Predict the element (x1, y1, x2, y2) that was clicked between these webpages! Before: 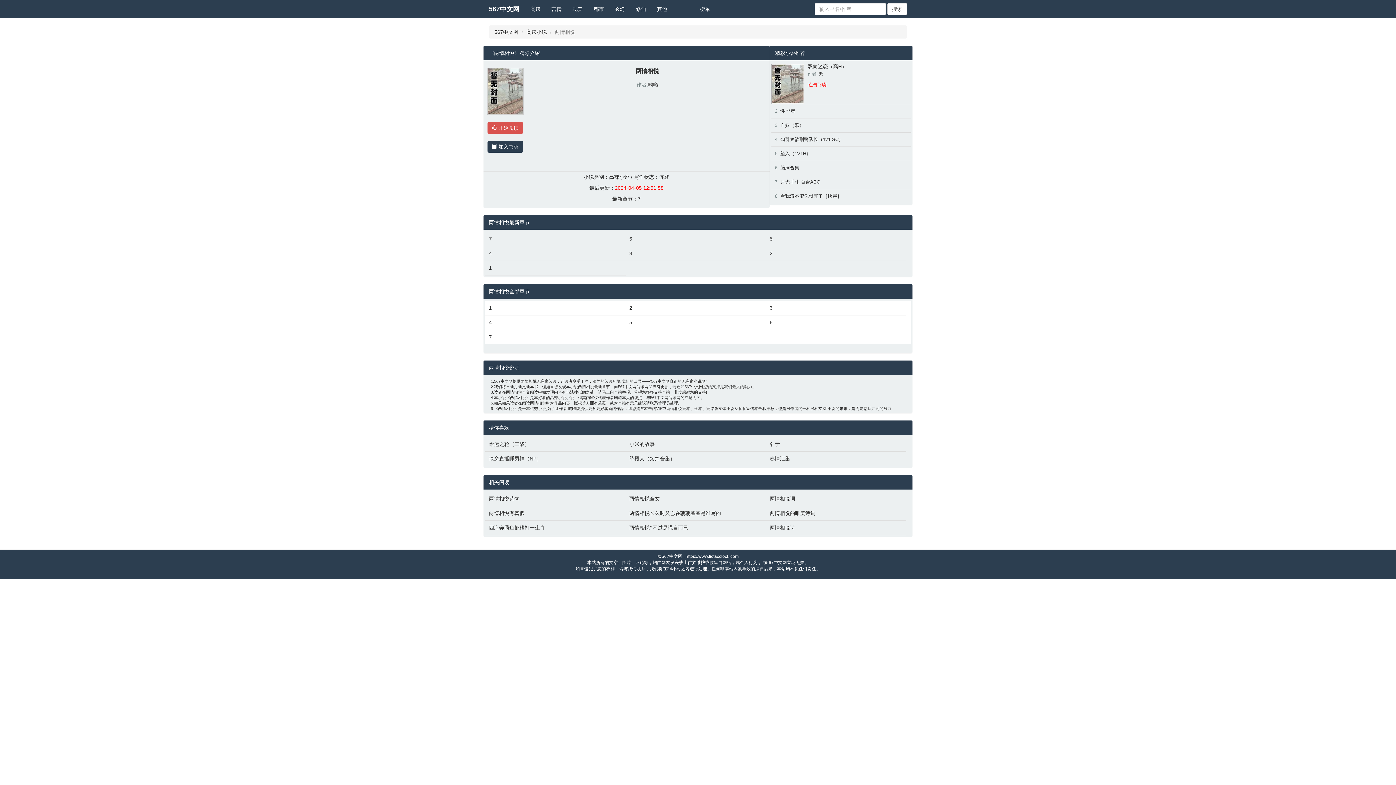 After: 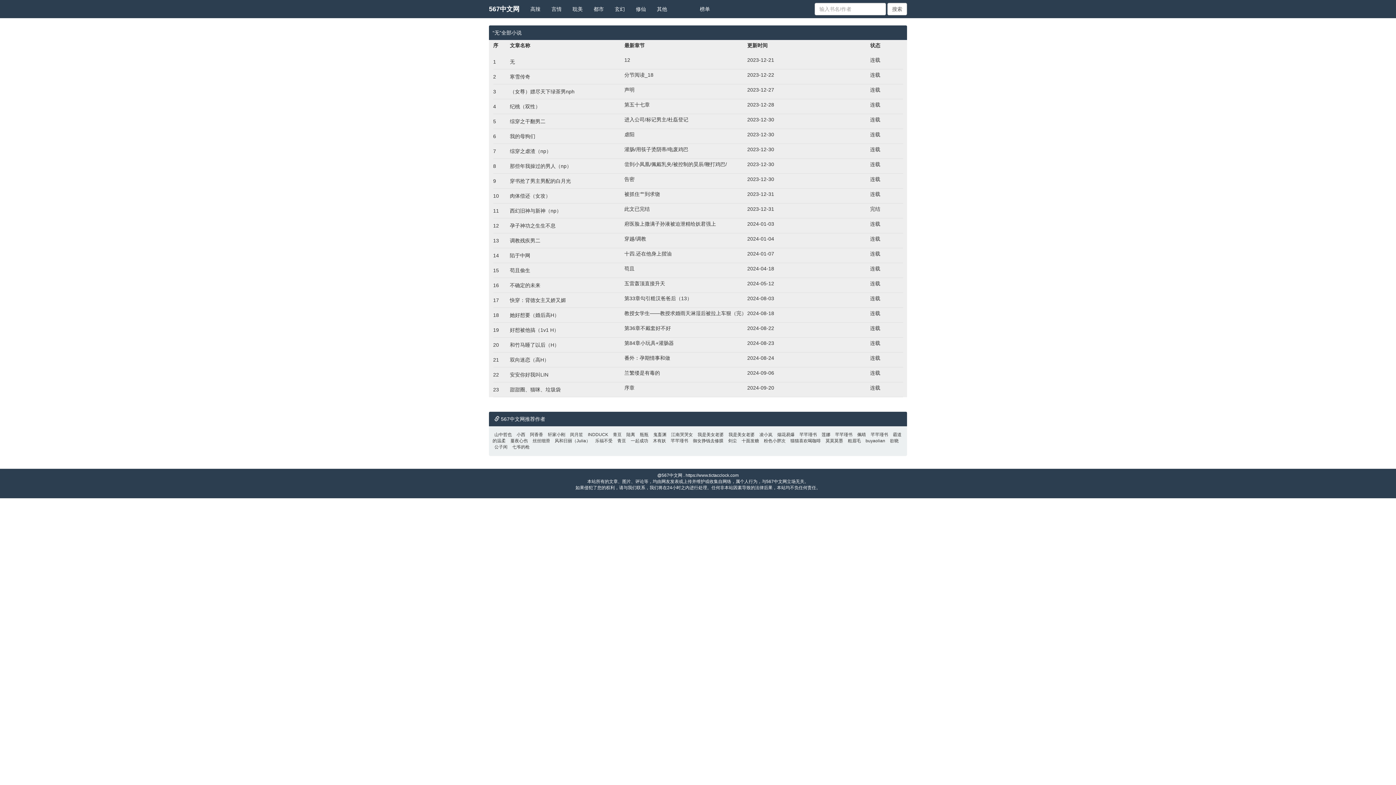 Action: label: 无 bbox: (818, 71, 823, 76)